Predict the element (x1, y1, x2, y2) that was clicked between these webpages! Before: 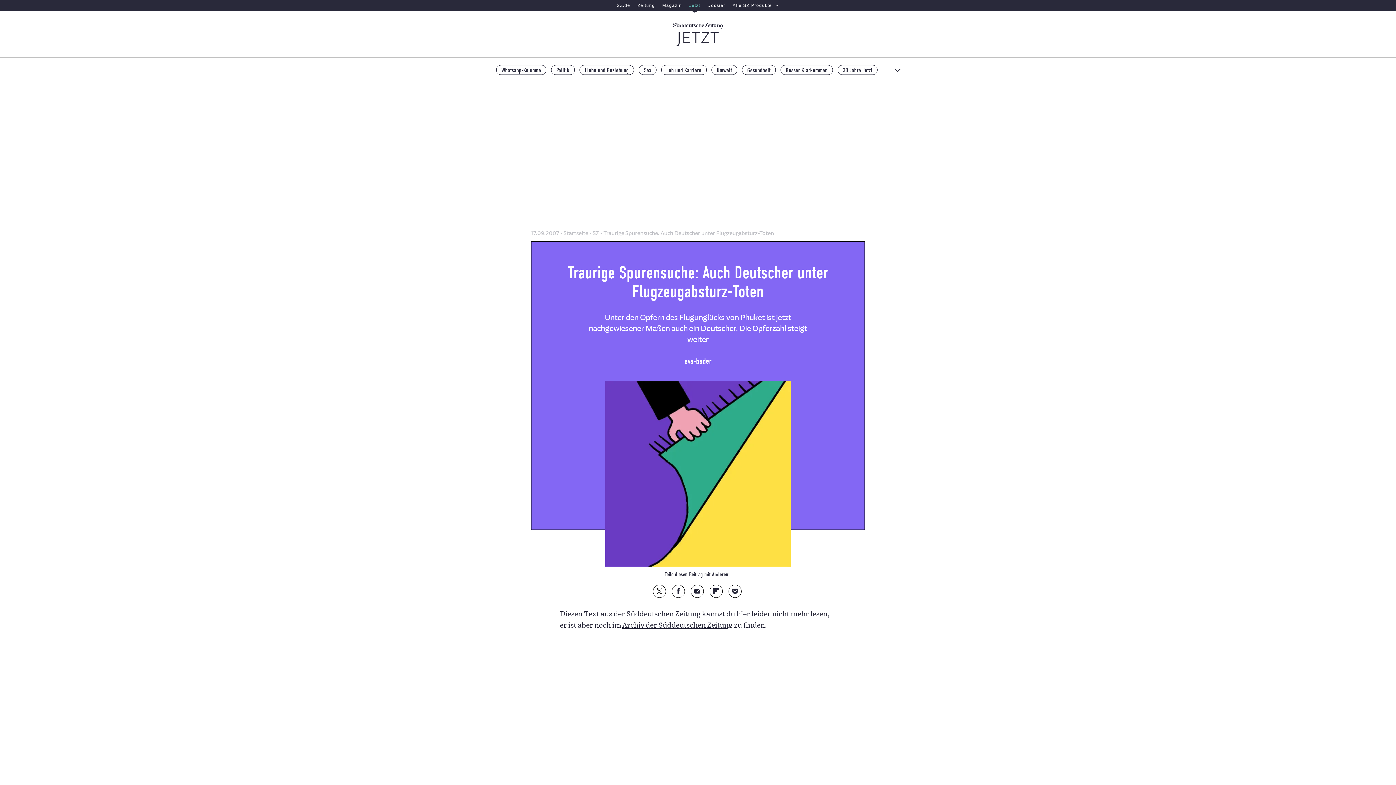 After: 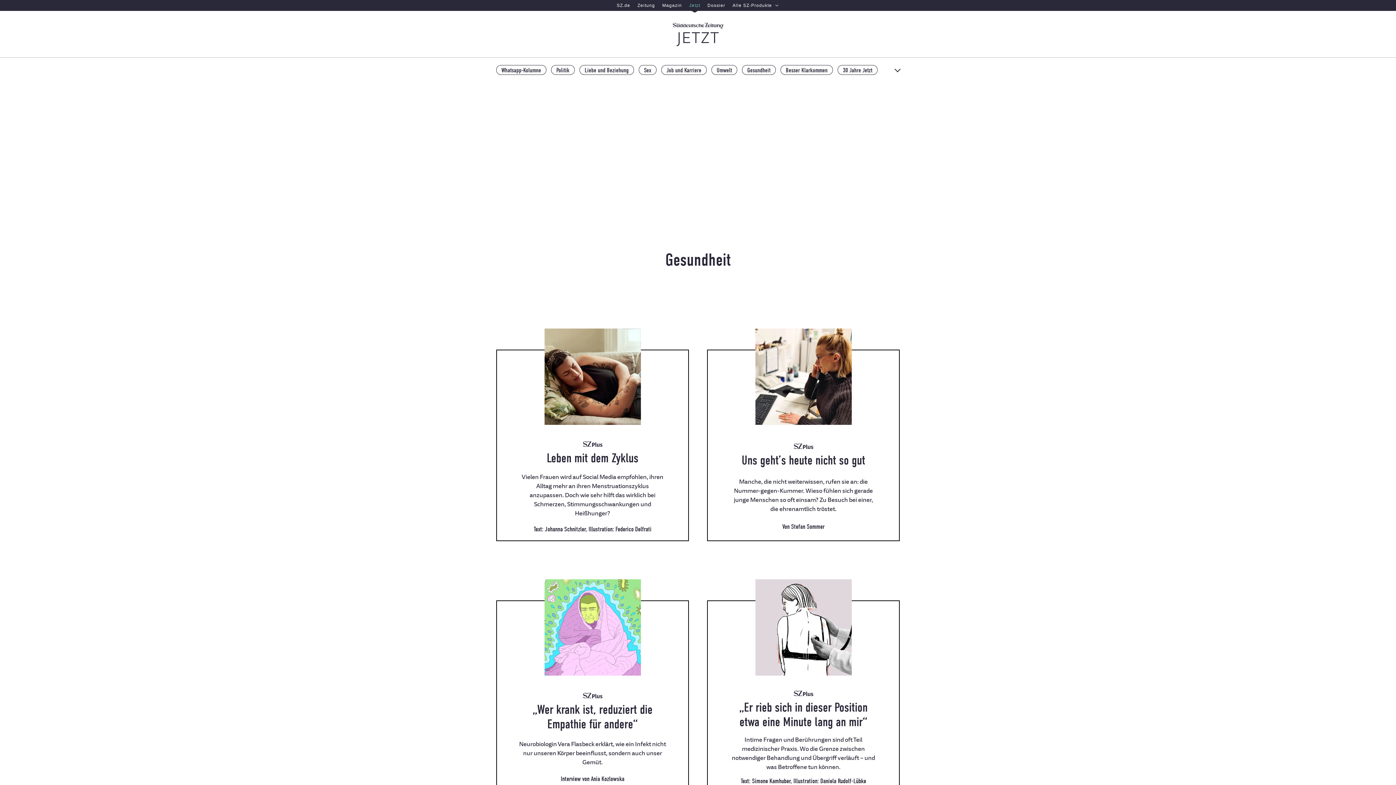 Action: bbox: (742, 65, 775, 74) label: Gesundheit